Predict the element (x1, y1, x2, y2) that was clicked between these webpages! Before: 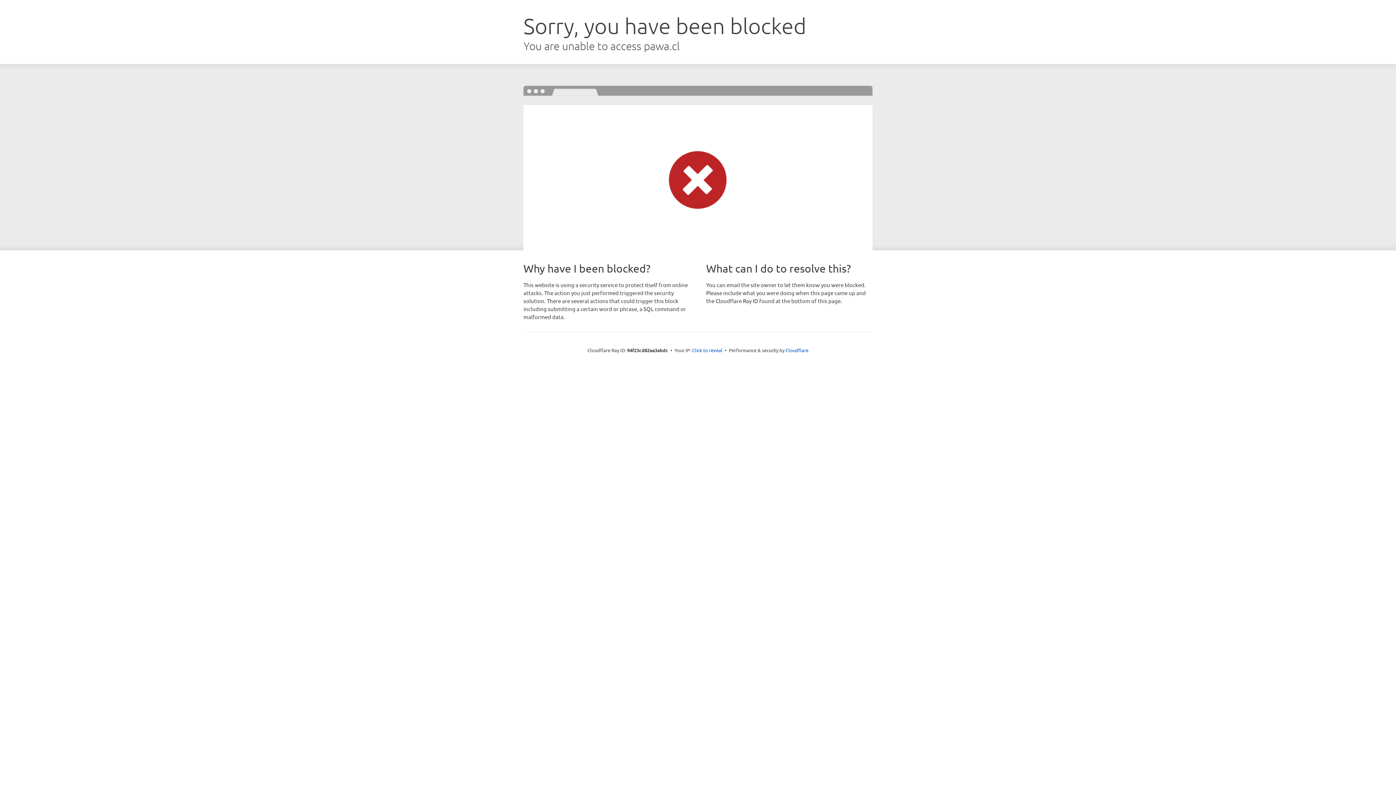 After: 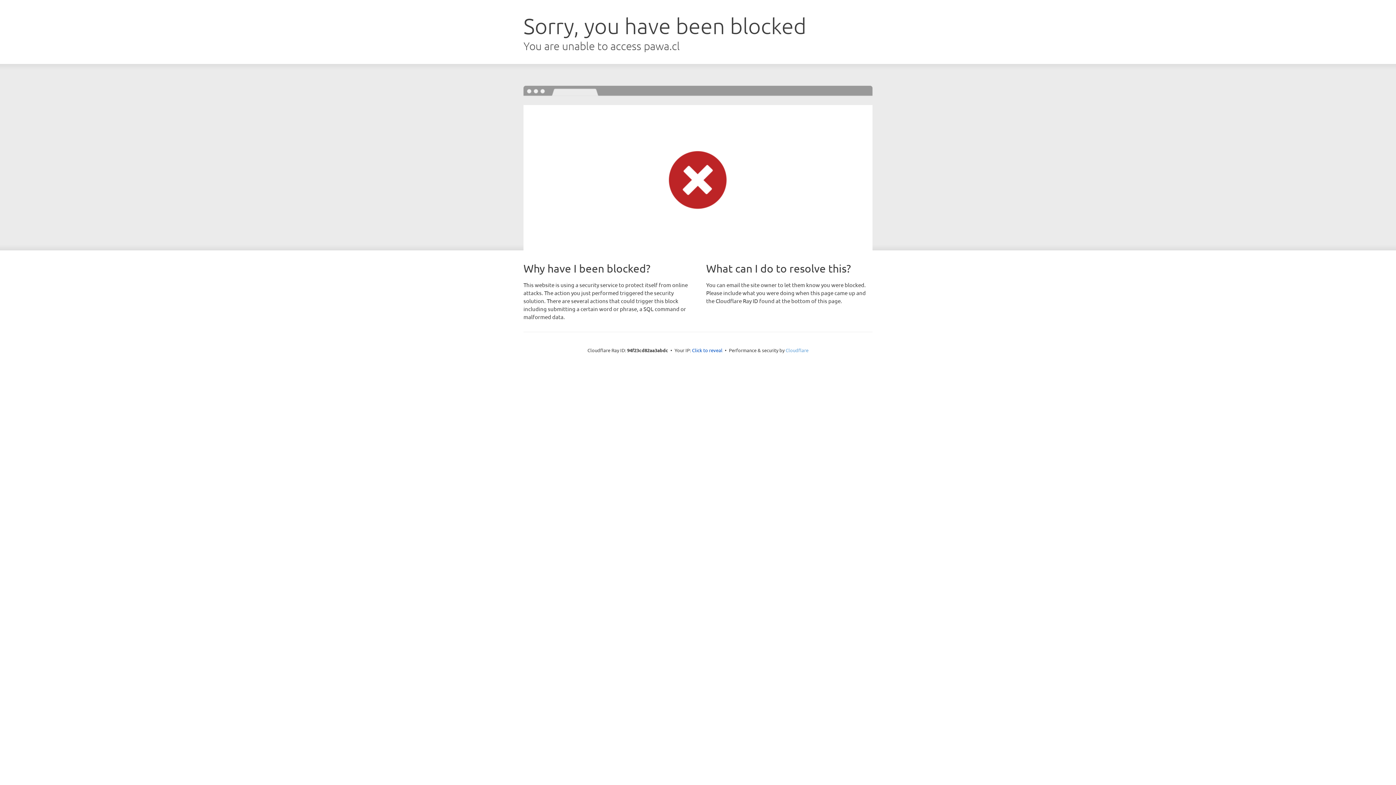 Action: bbox: (785, 347, 808, 353) label: Cloudflare